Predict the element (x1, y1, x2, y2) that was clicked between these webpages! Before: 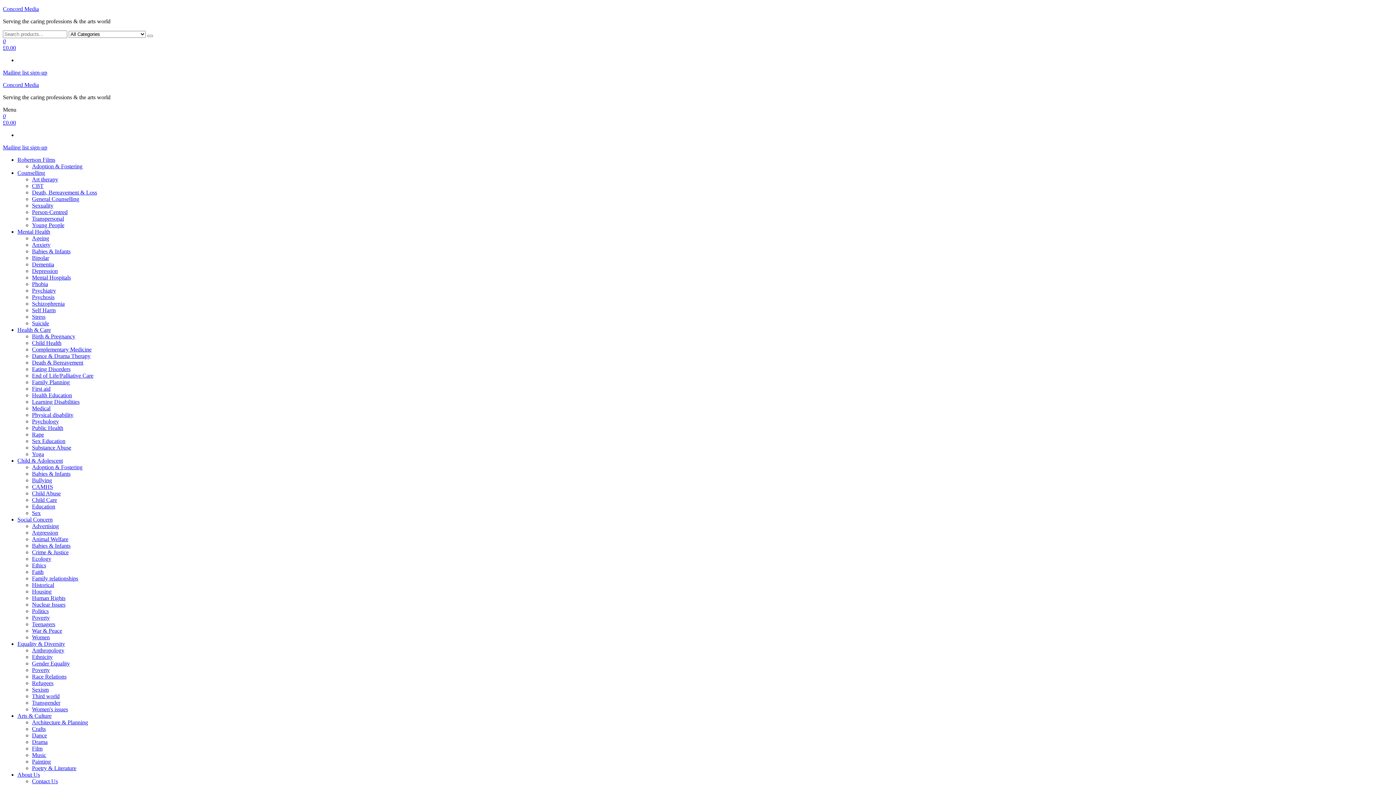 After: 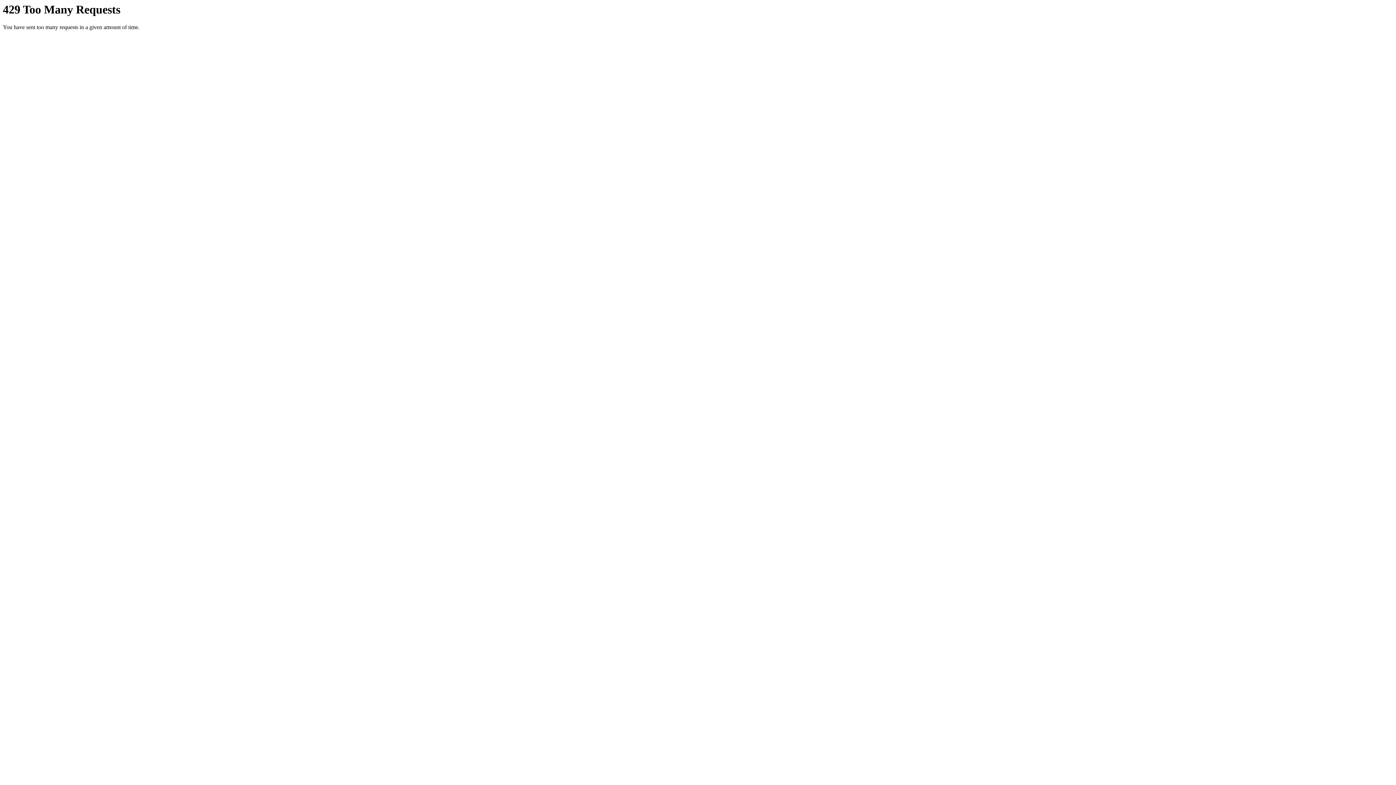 Action: bbox: (2, 38, 1393, 51) label: 0
£0.00